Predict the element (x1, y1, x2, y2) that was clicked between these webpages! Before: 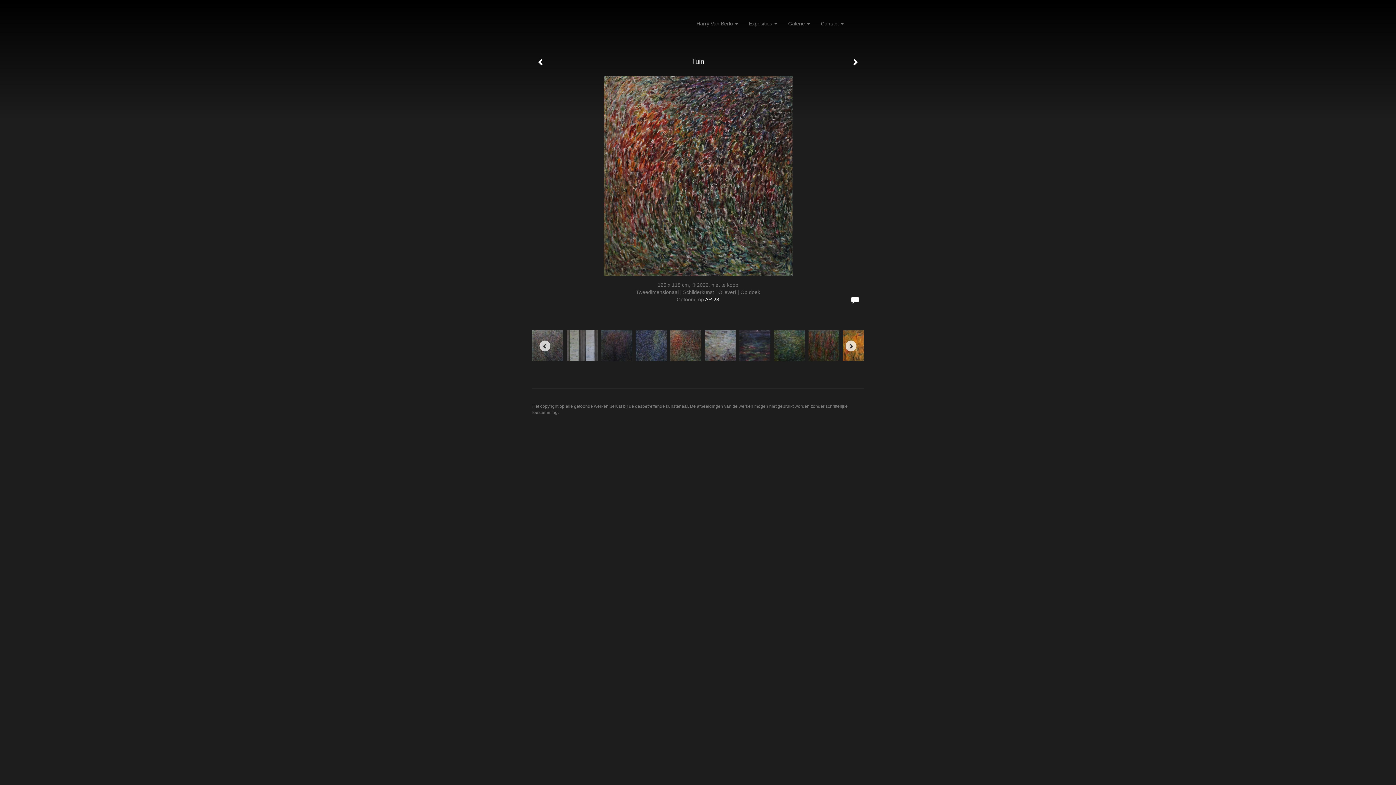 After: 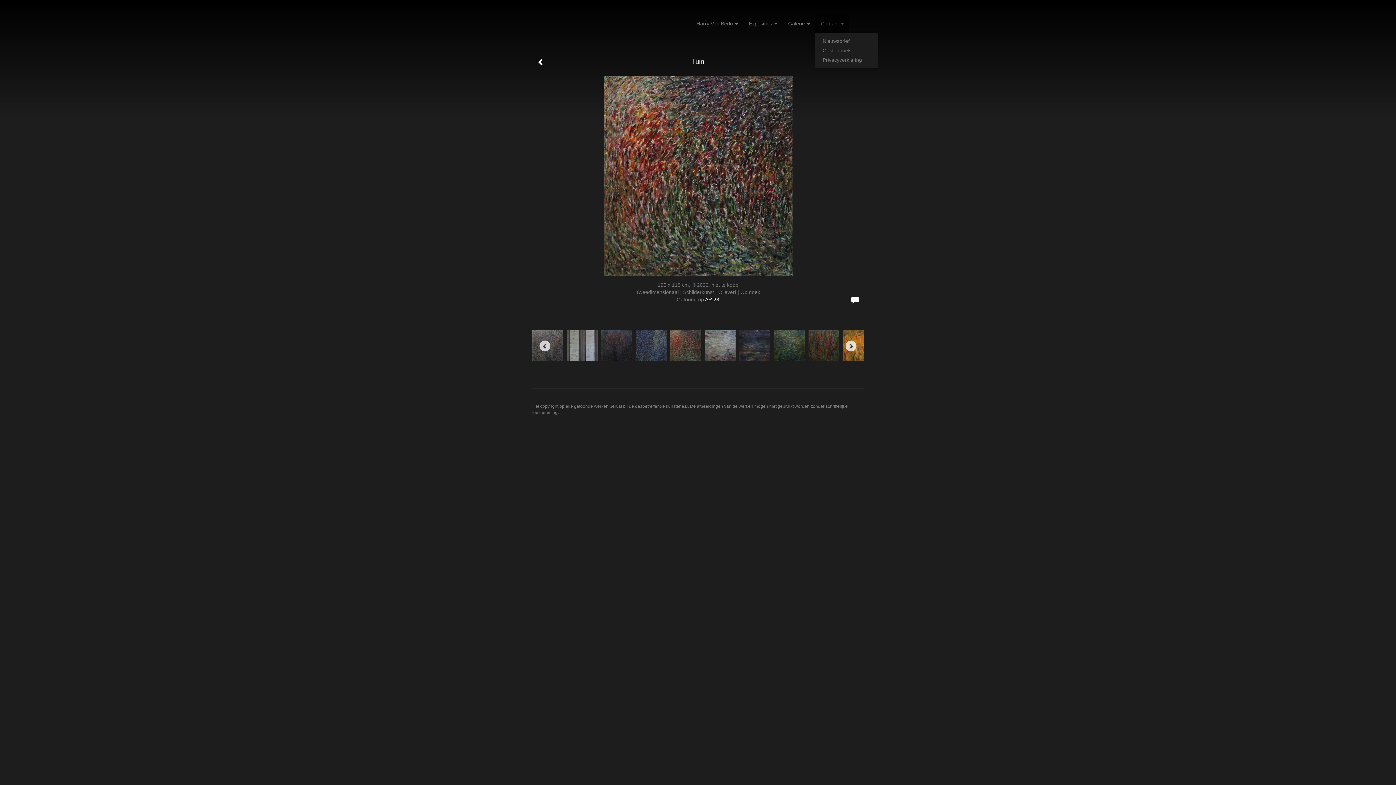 Action: label: Contact  bbox: (815, 14, 849, 32)